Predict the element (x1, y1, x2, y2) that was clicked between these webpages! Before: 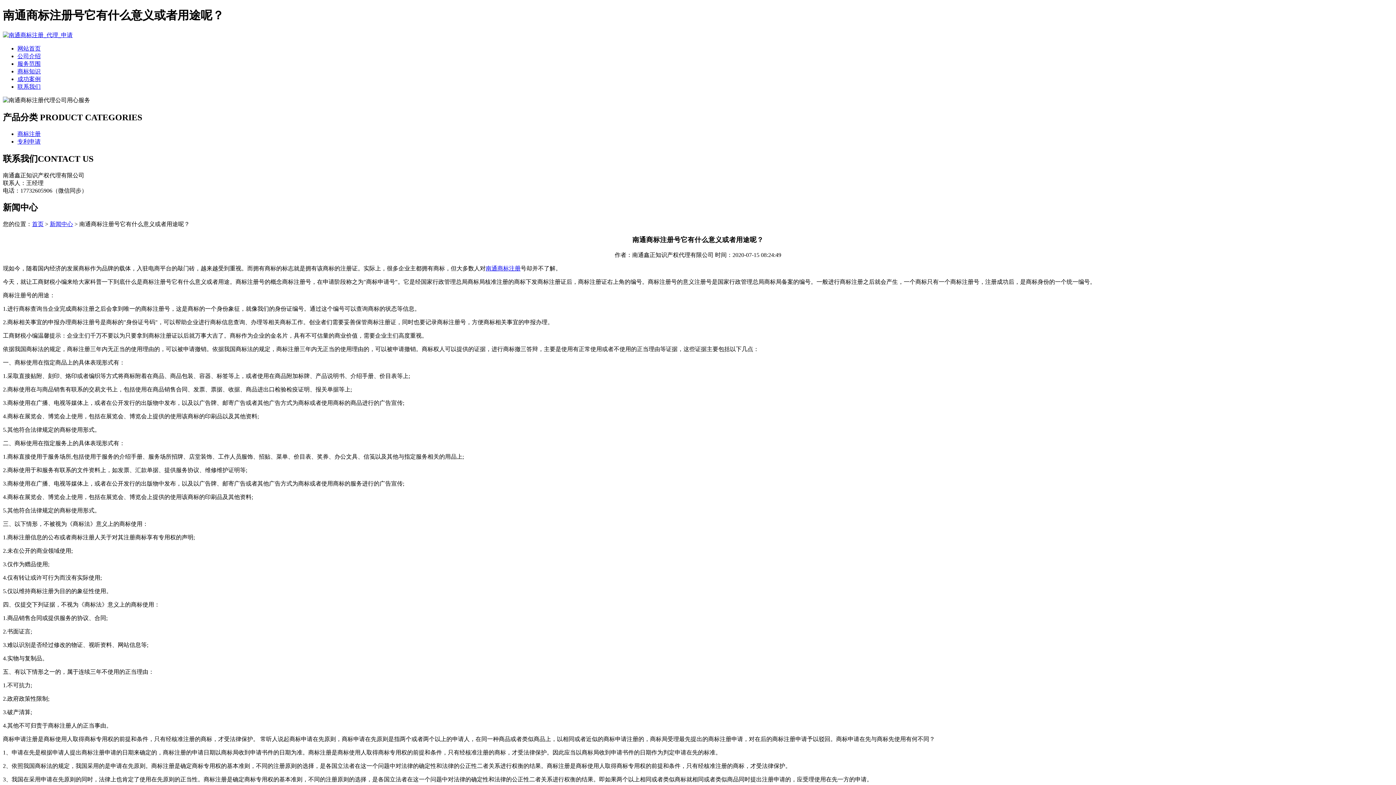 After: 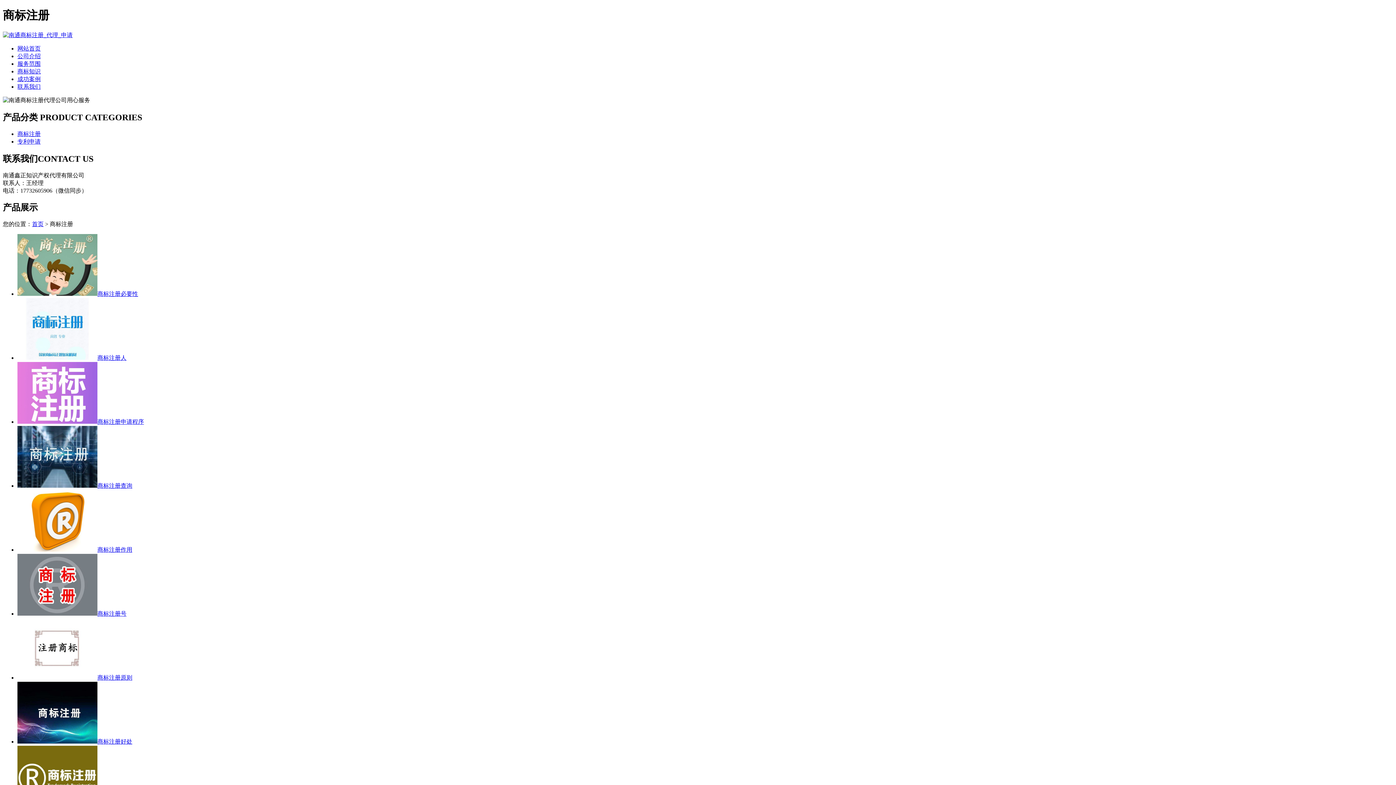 Action: bbox: (17, 130, 40, 136) label: 商标注册